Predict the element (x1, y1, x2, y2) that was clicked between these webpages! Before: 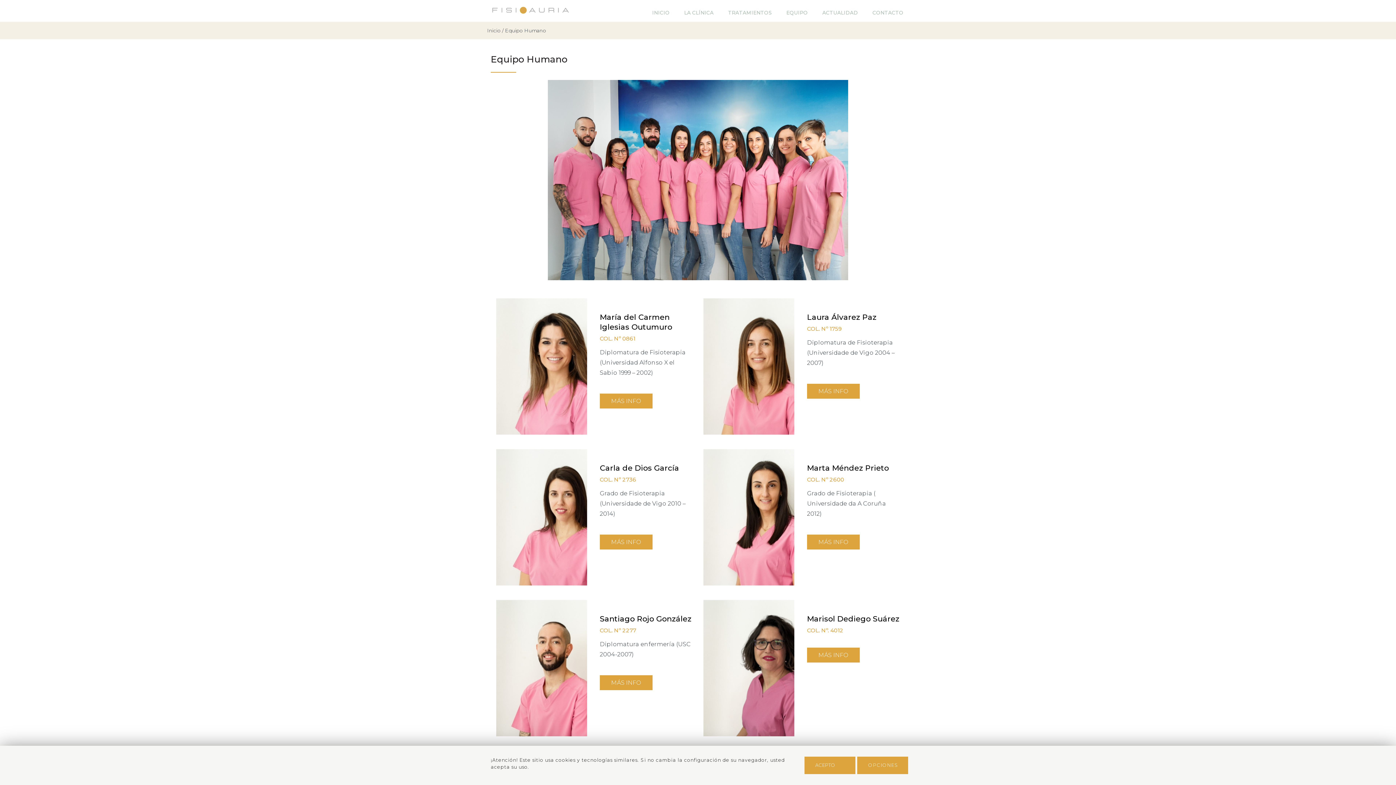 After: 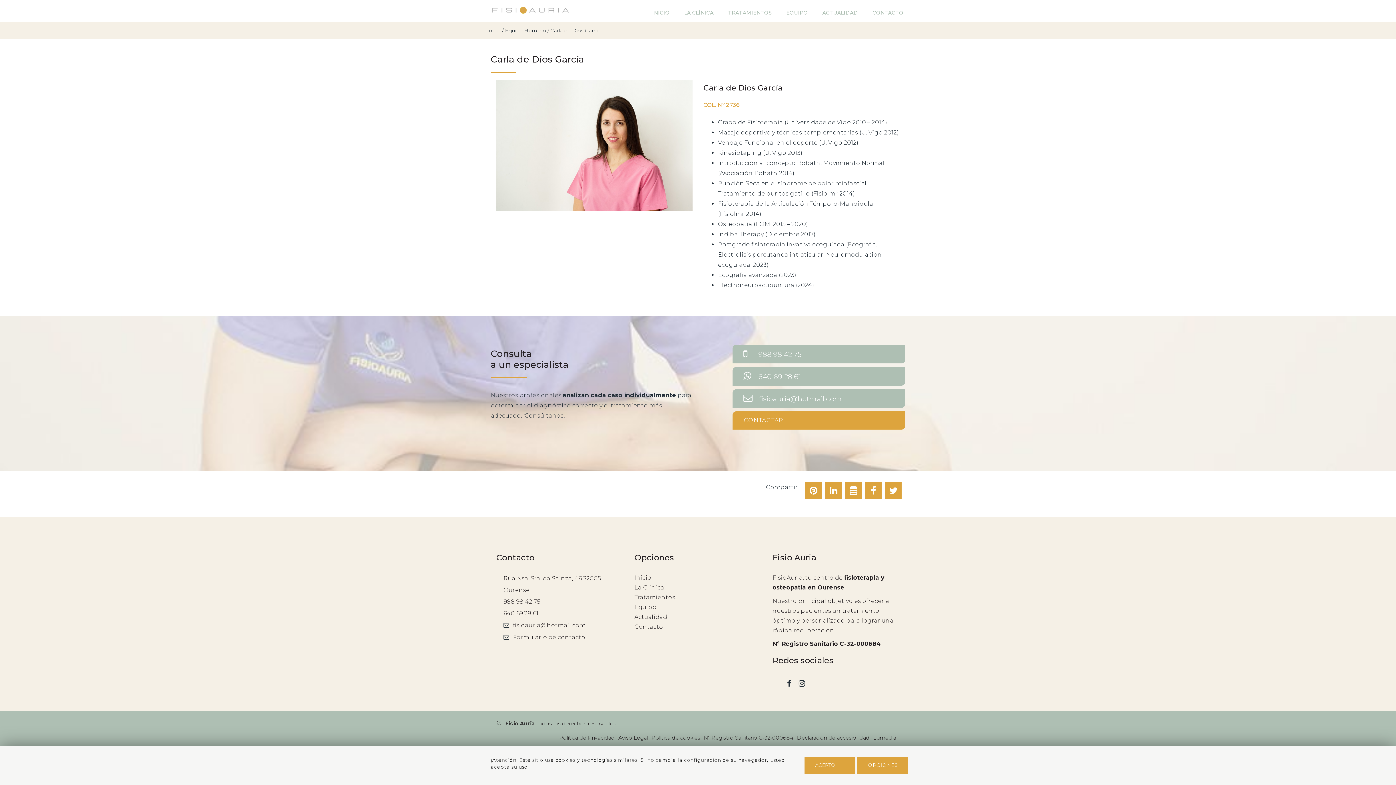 Action: label: Carla de Dios García bbox: (600, 463, 679, 472)